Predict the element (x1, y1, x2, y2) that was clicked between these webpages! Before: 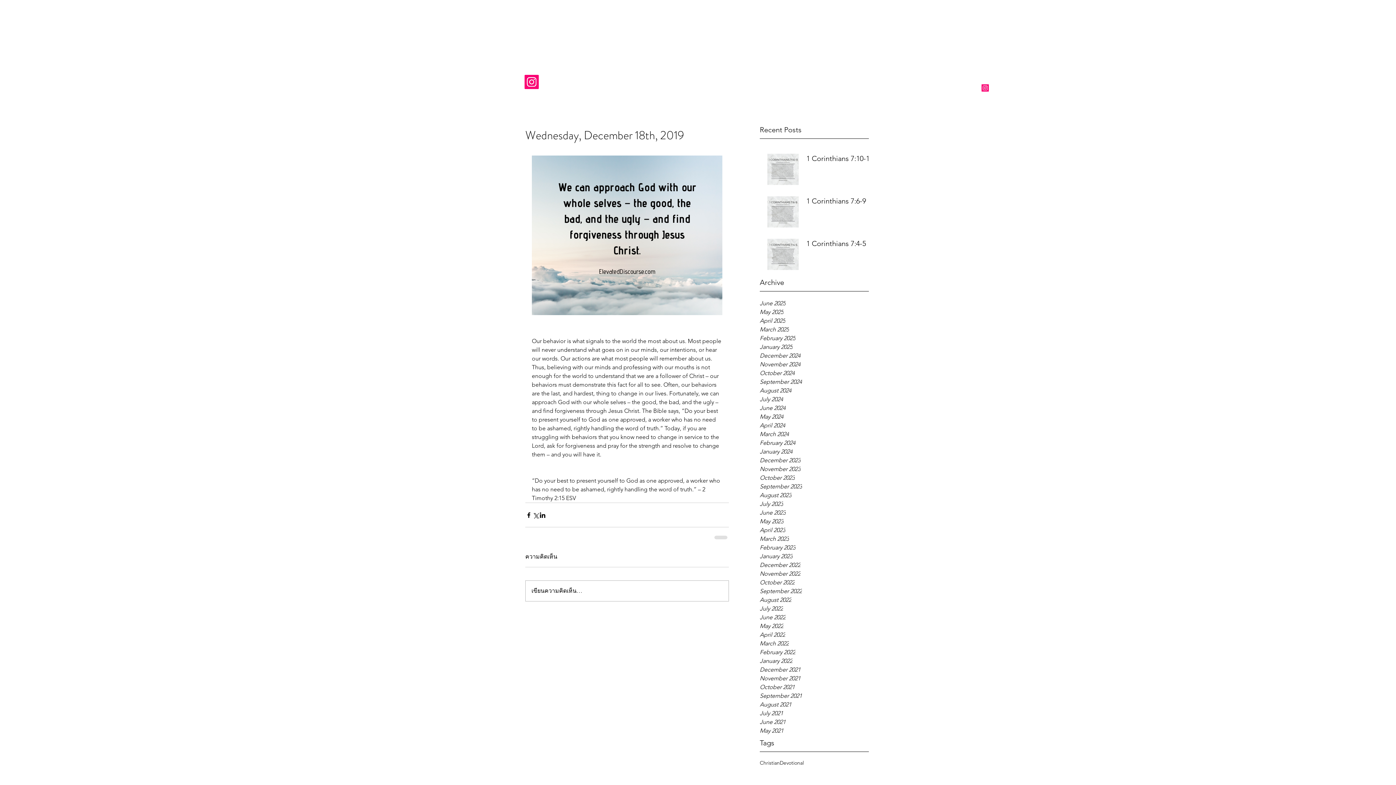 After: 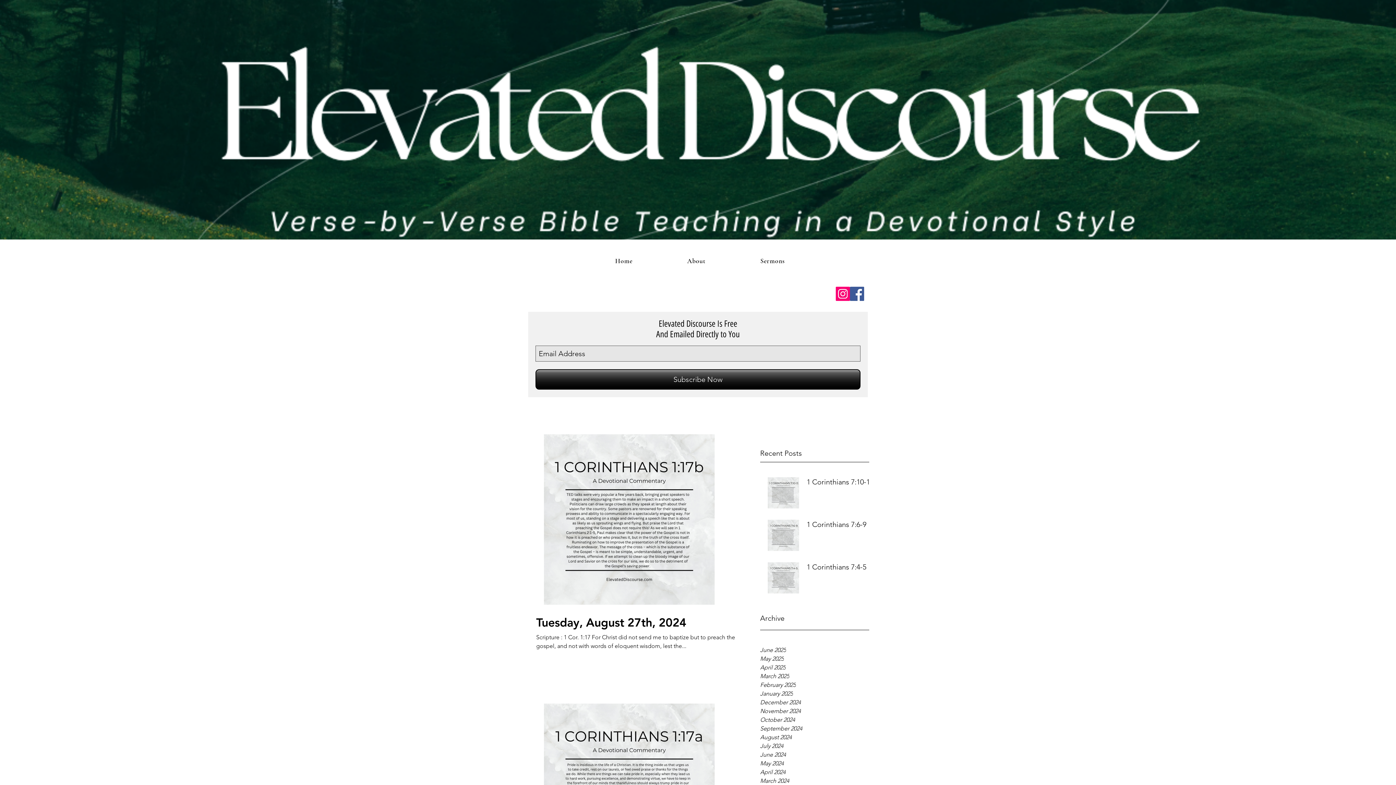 Action: bbox: (760, 386, 869, 395) label: August 2024